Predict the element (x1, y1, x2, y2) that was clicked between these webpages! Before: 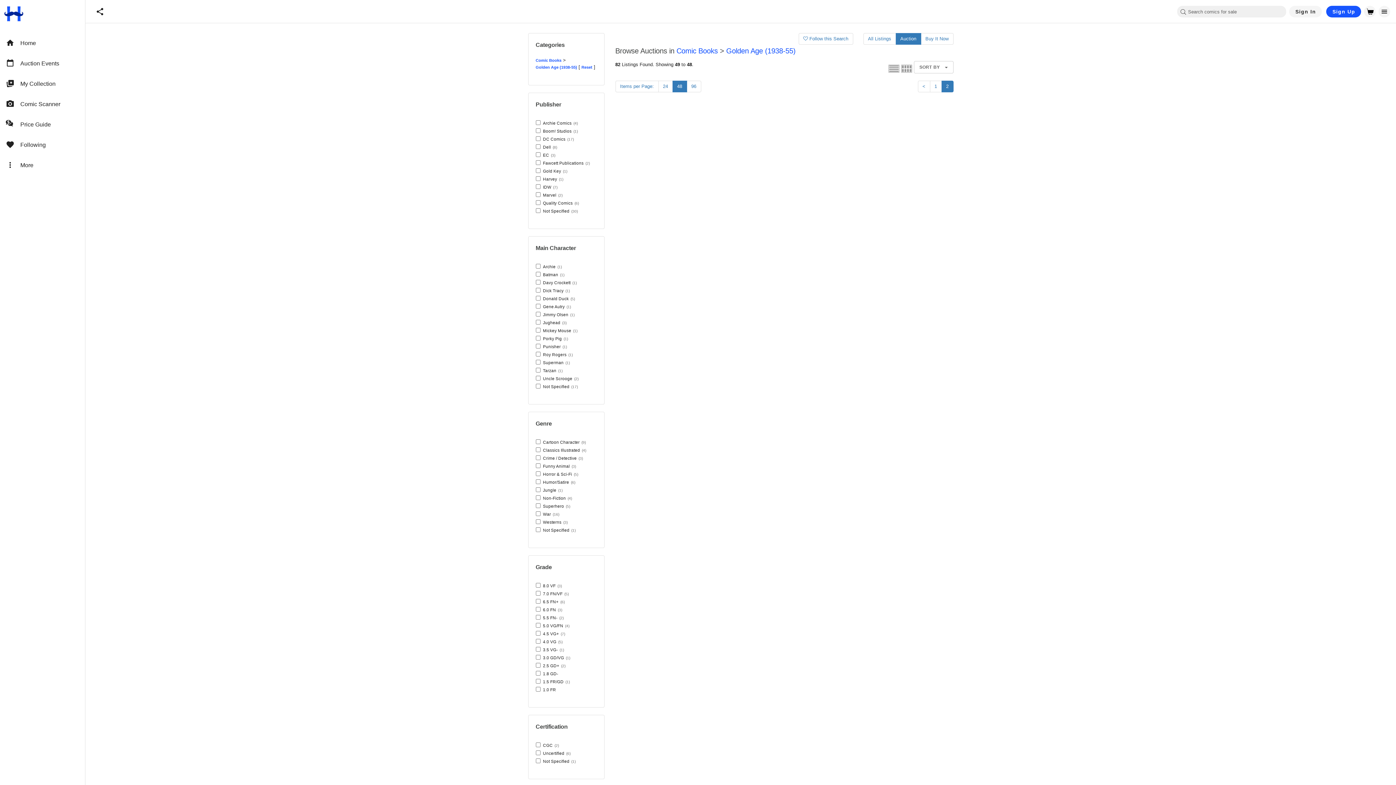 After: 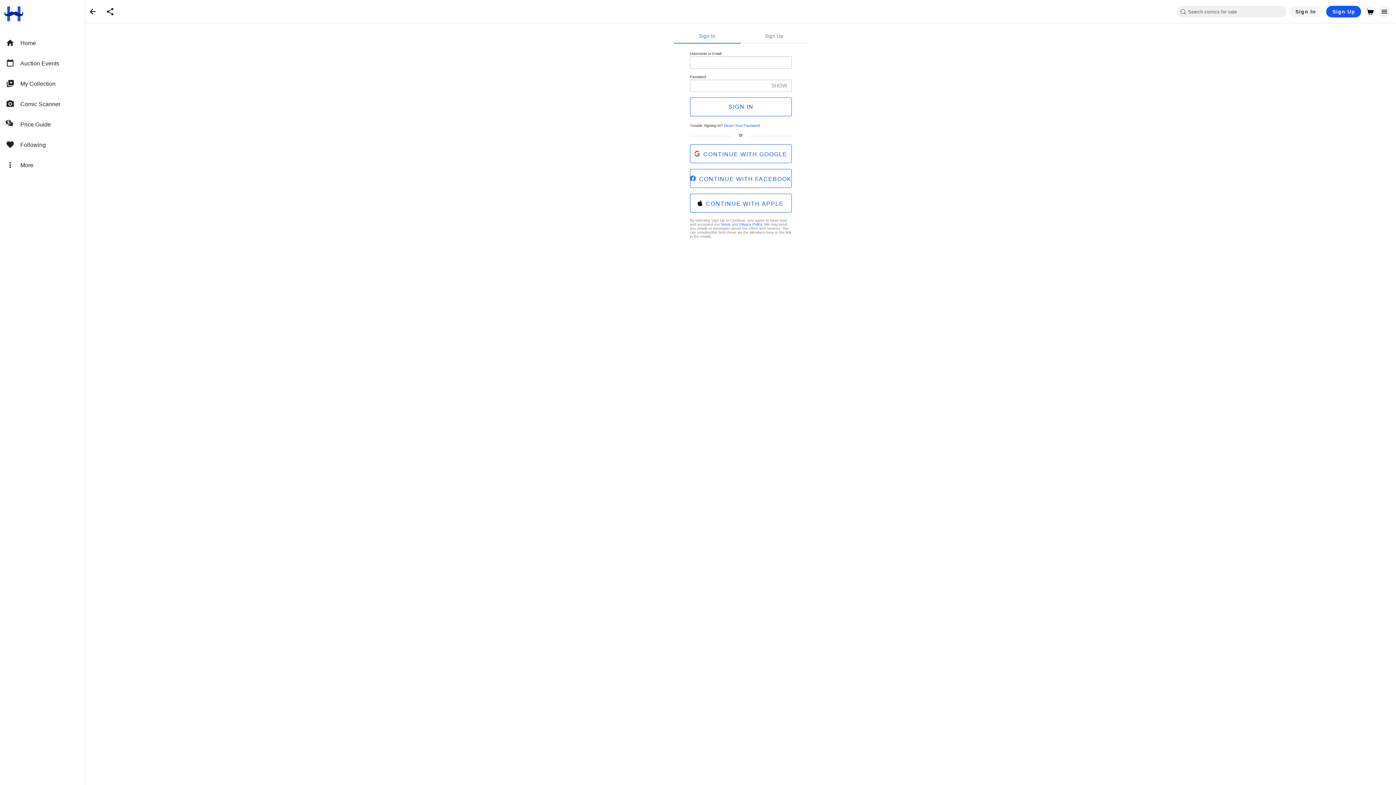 Action: label:  Follow this Search bbox: (798, 33, 853, 44)